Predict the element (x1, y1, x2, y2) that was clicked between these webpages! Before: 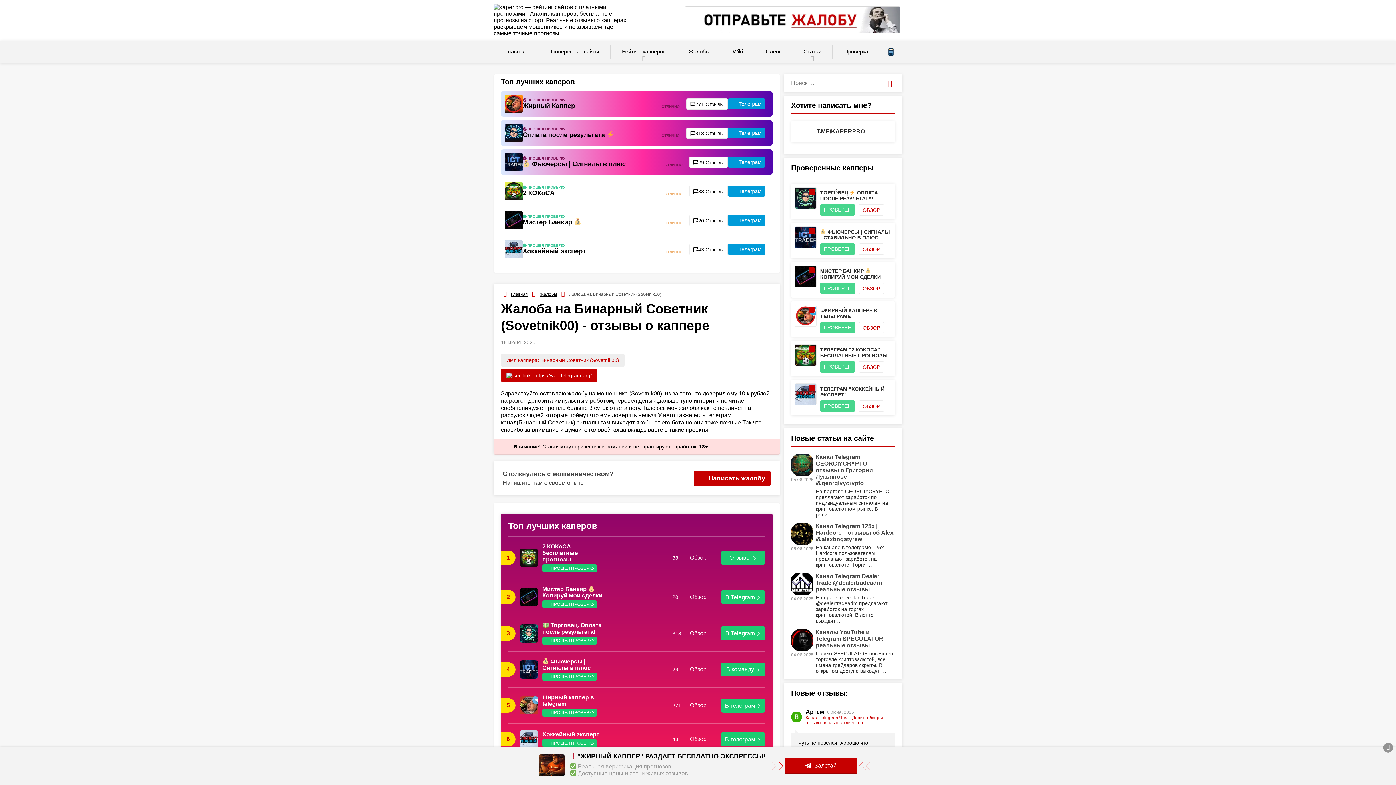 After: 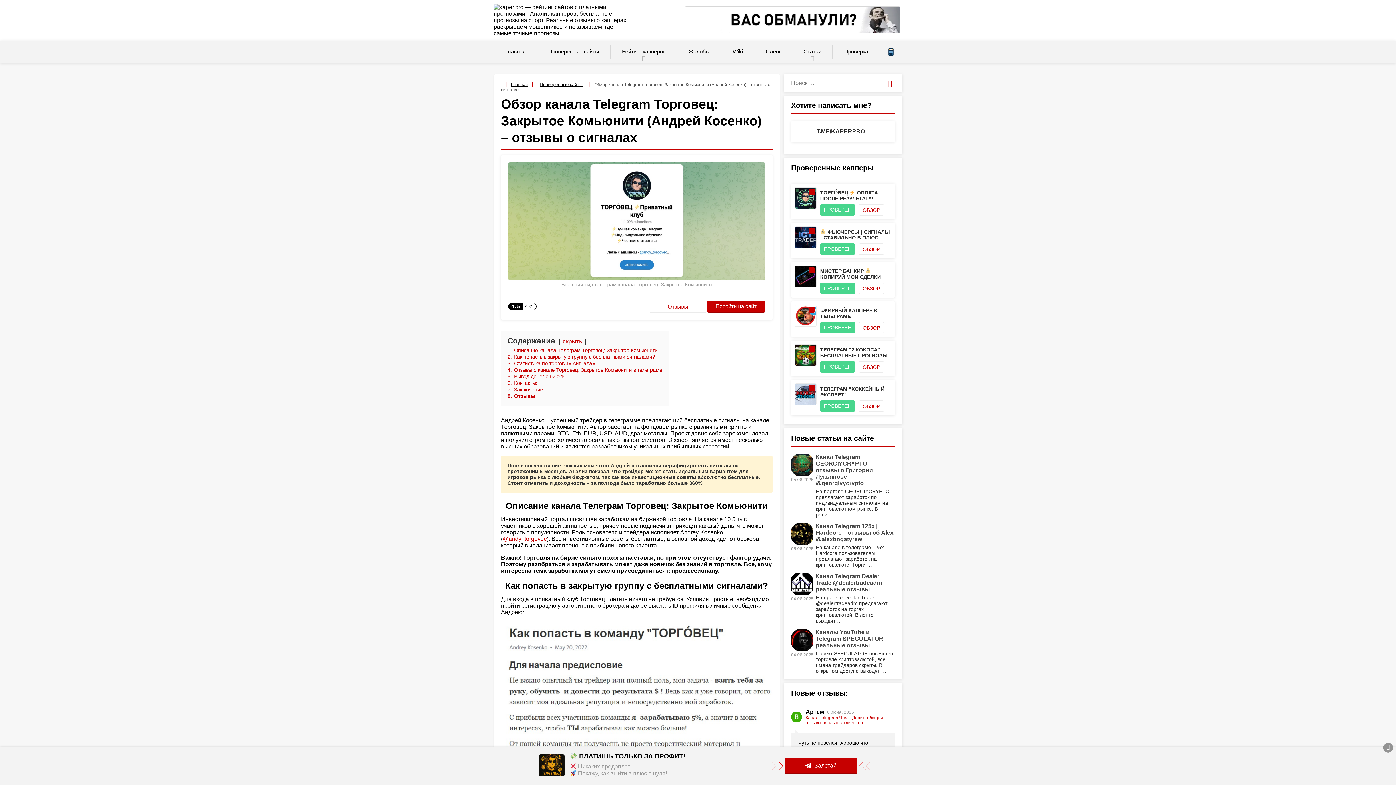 Action: bbox: (504, 124, 522, 142)